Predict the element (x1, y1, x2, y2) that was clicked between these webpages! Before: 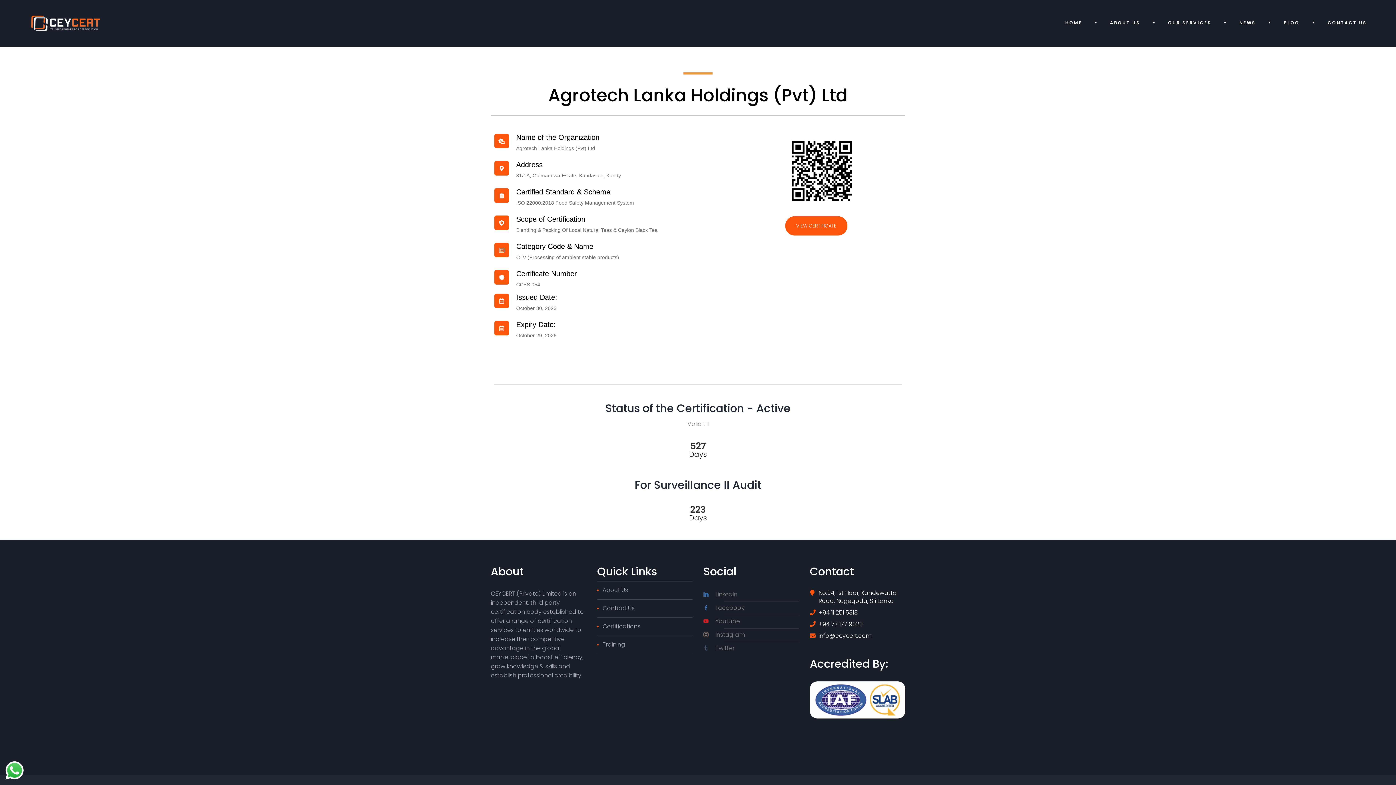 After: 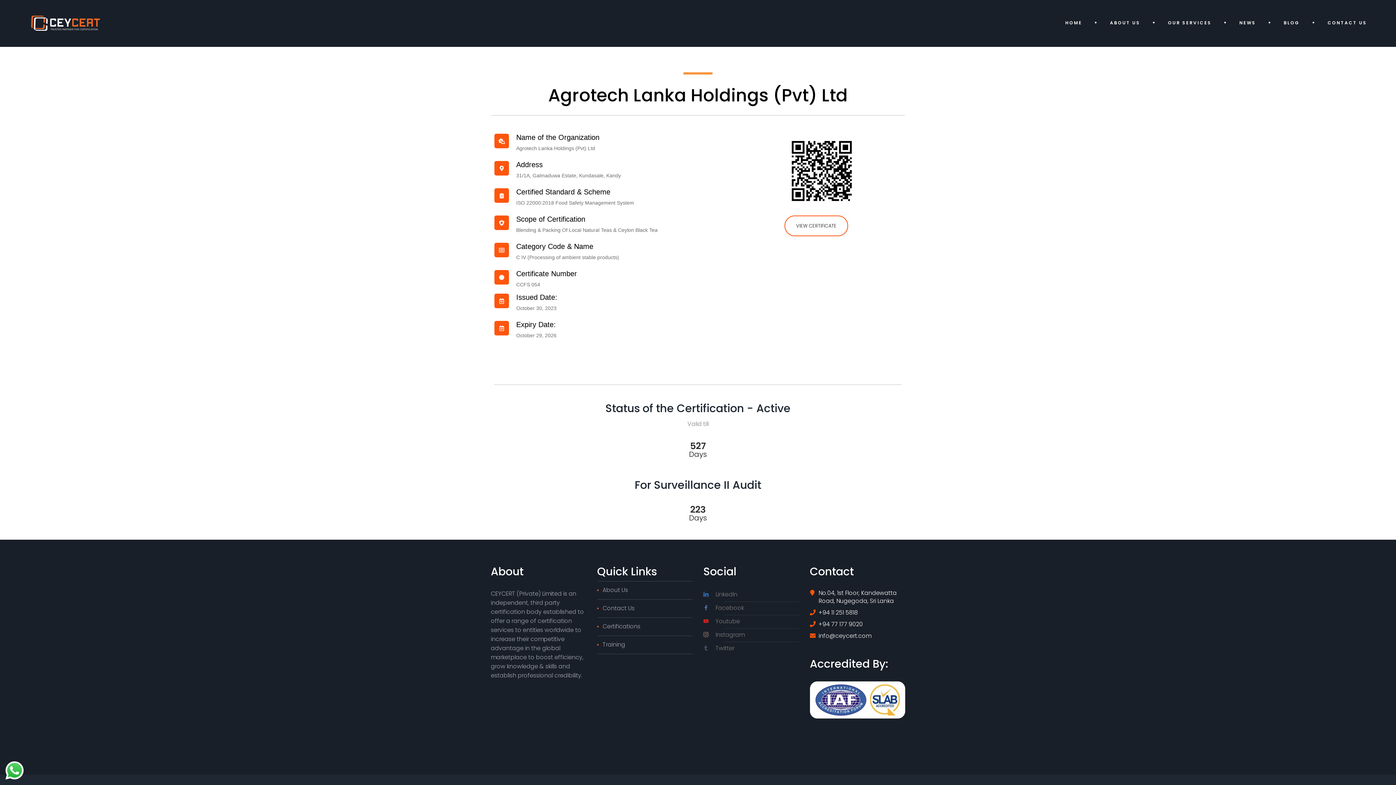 Action: bbox: (784, 215, 848, 236) label: VIEW CERTIFICATE